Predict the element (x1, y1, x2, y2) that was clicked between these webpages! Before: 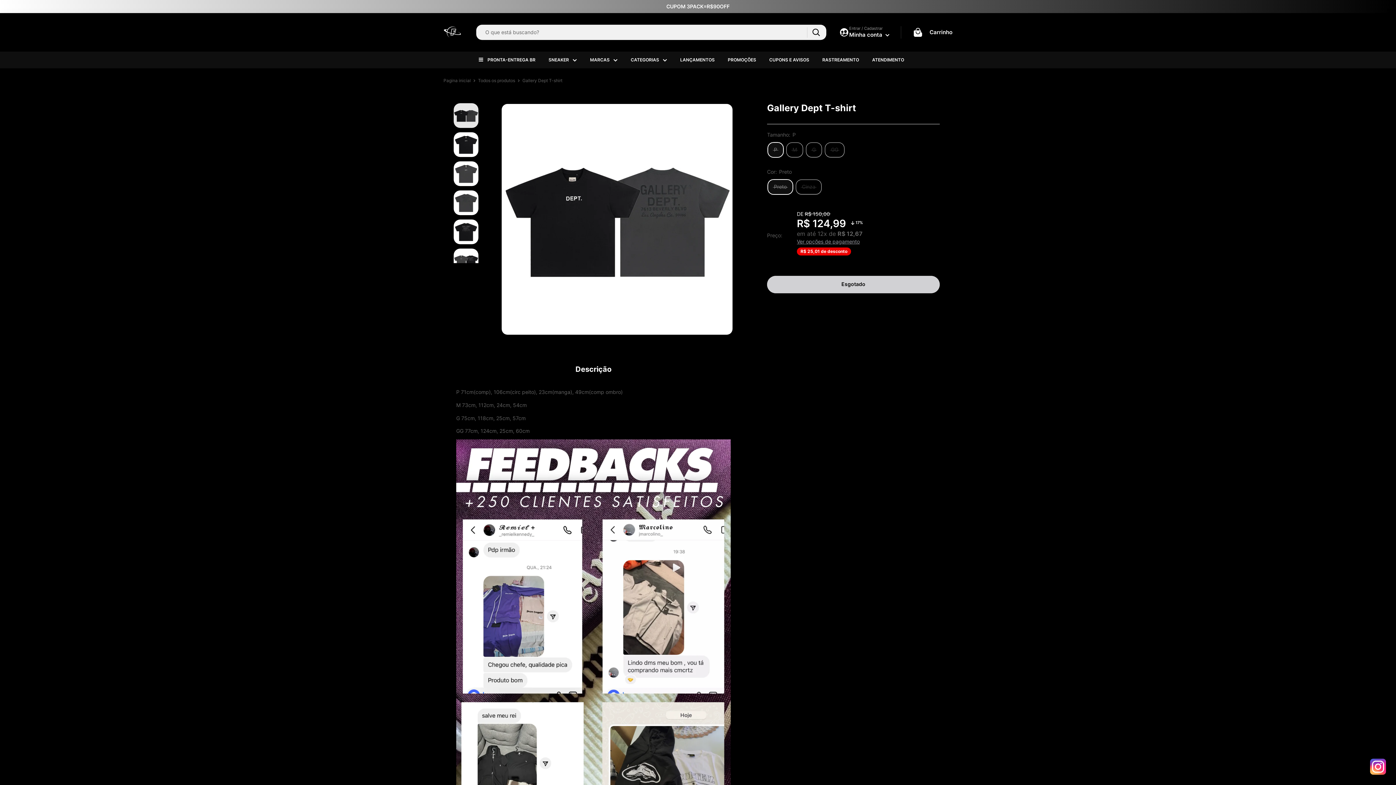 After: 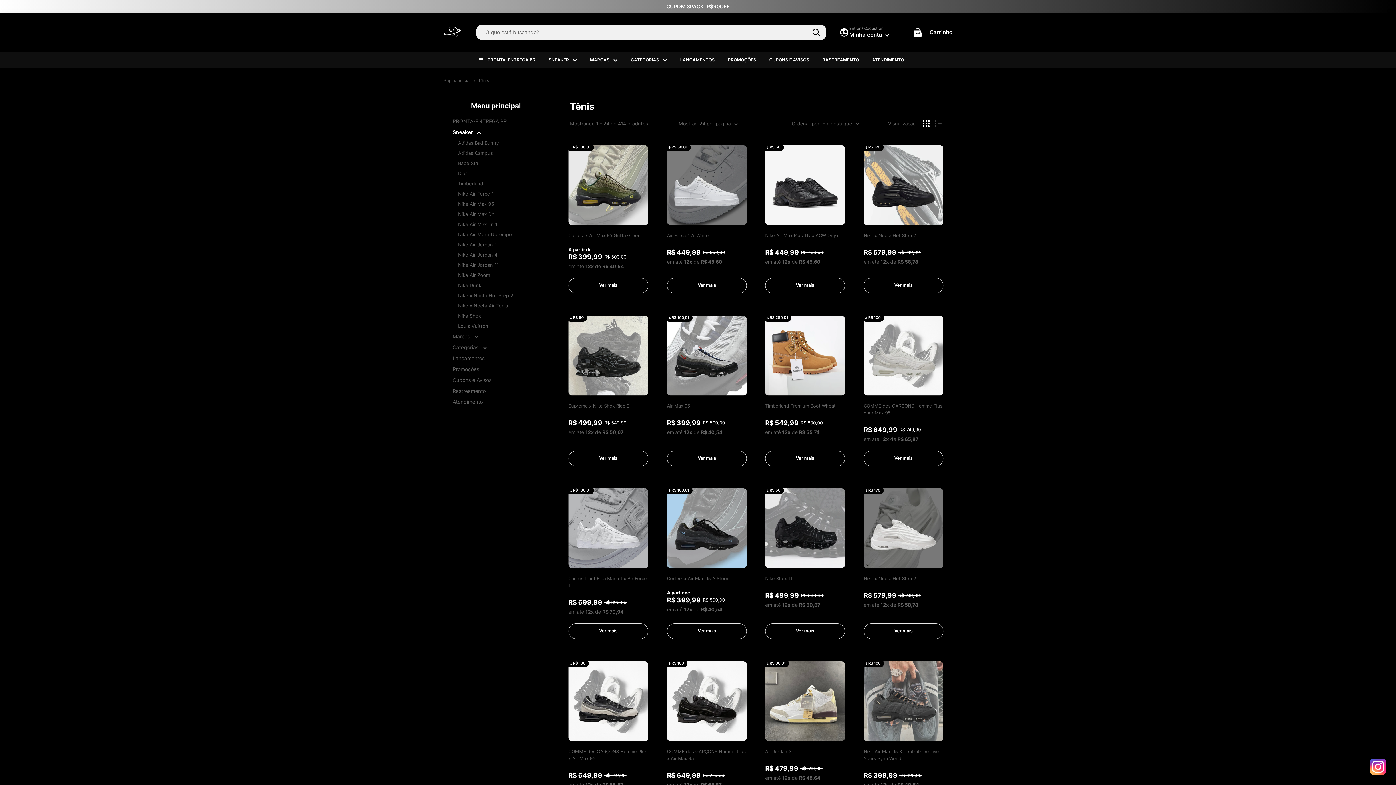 Action: label: SNEAKER bbox: (548, 56, 577, 64)